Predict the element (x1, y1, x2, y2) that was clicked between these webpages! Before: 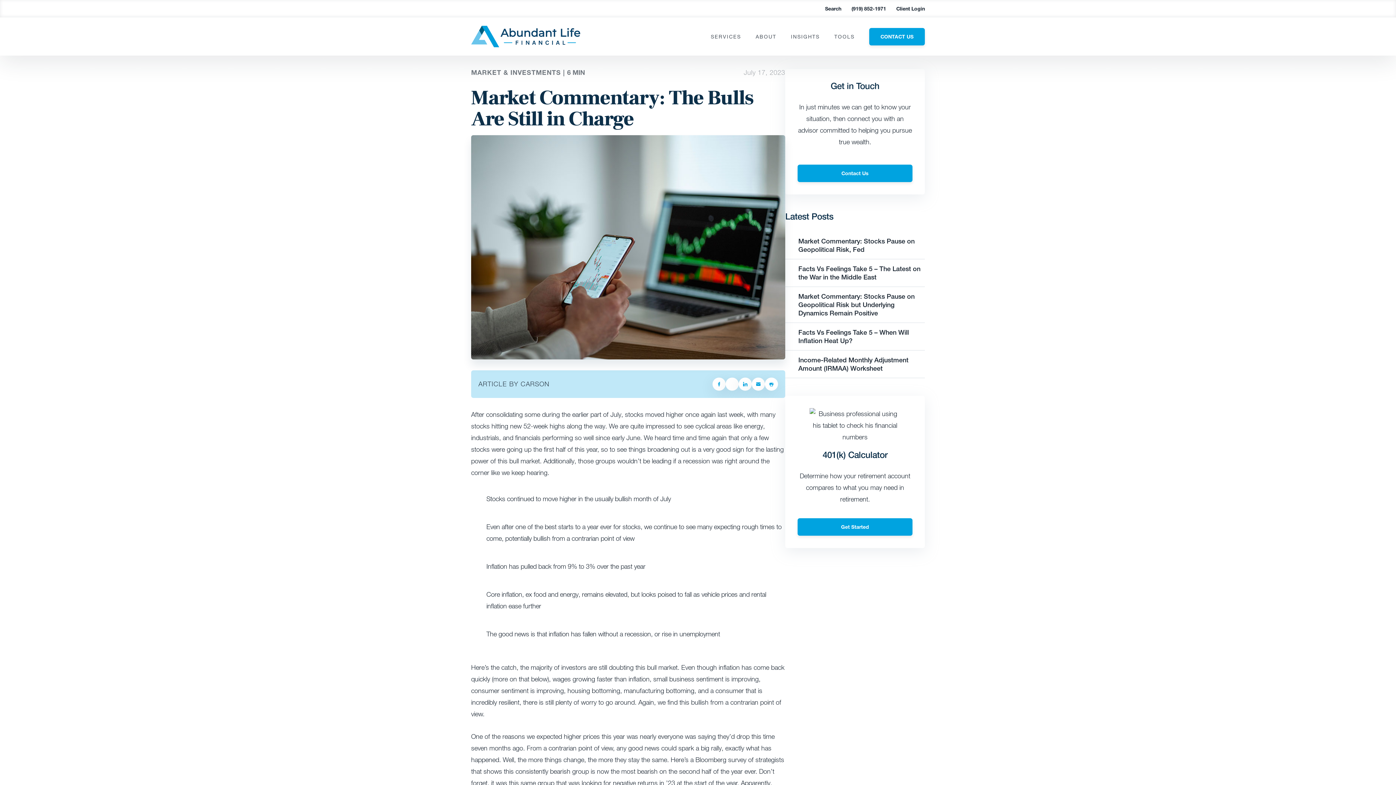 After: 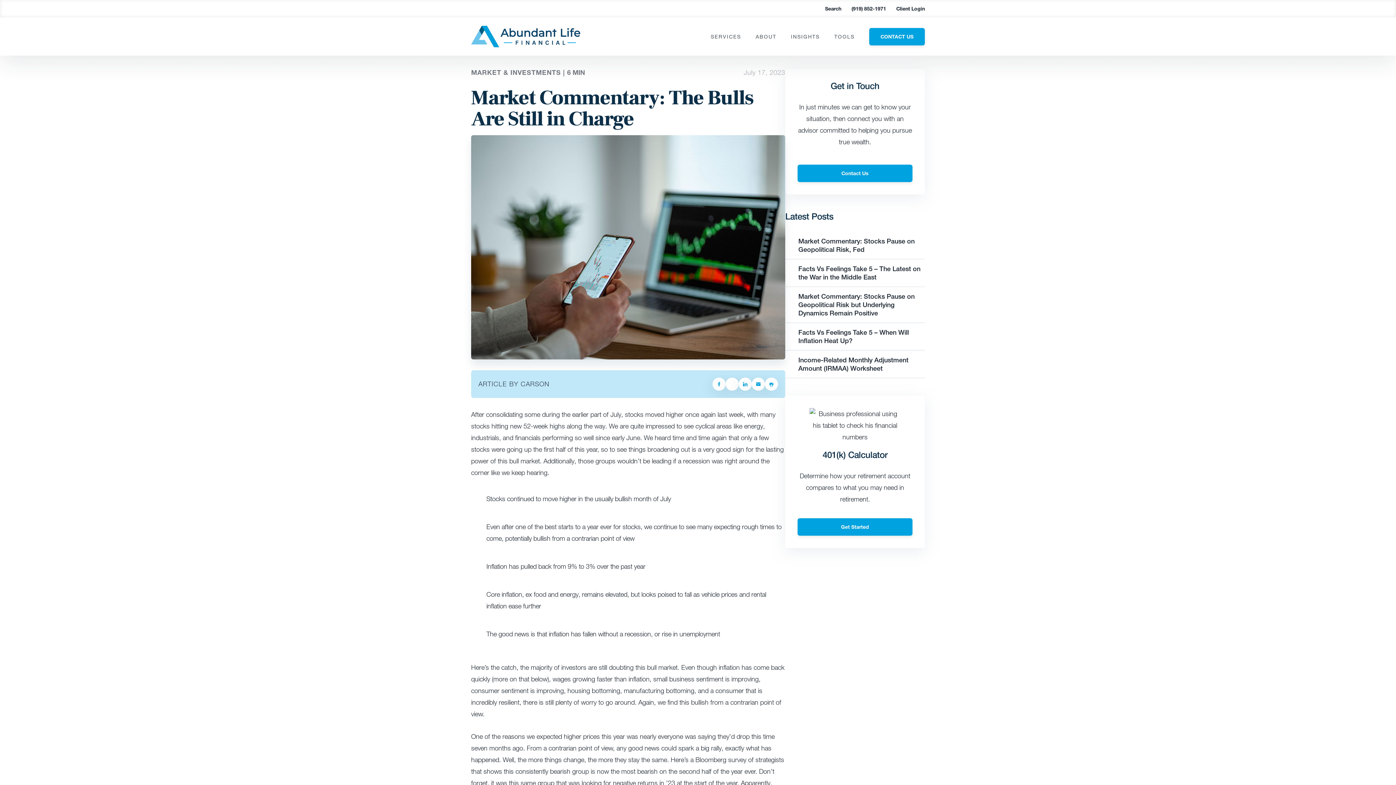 Action: bbox: (471, 135, 785, 359)